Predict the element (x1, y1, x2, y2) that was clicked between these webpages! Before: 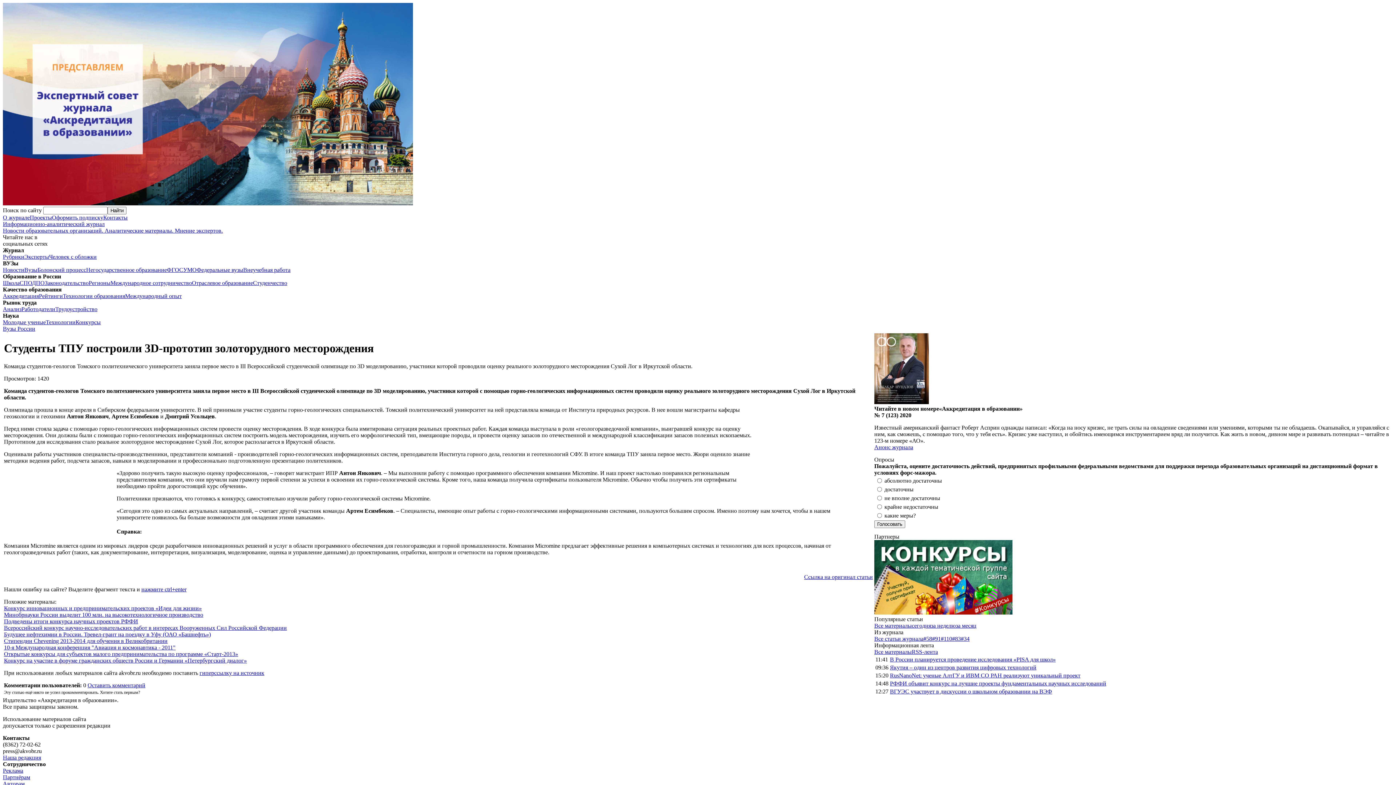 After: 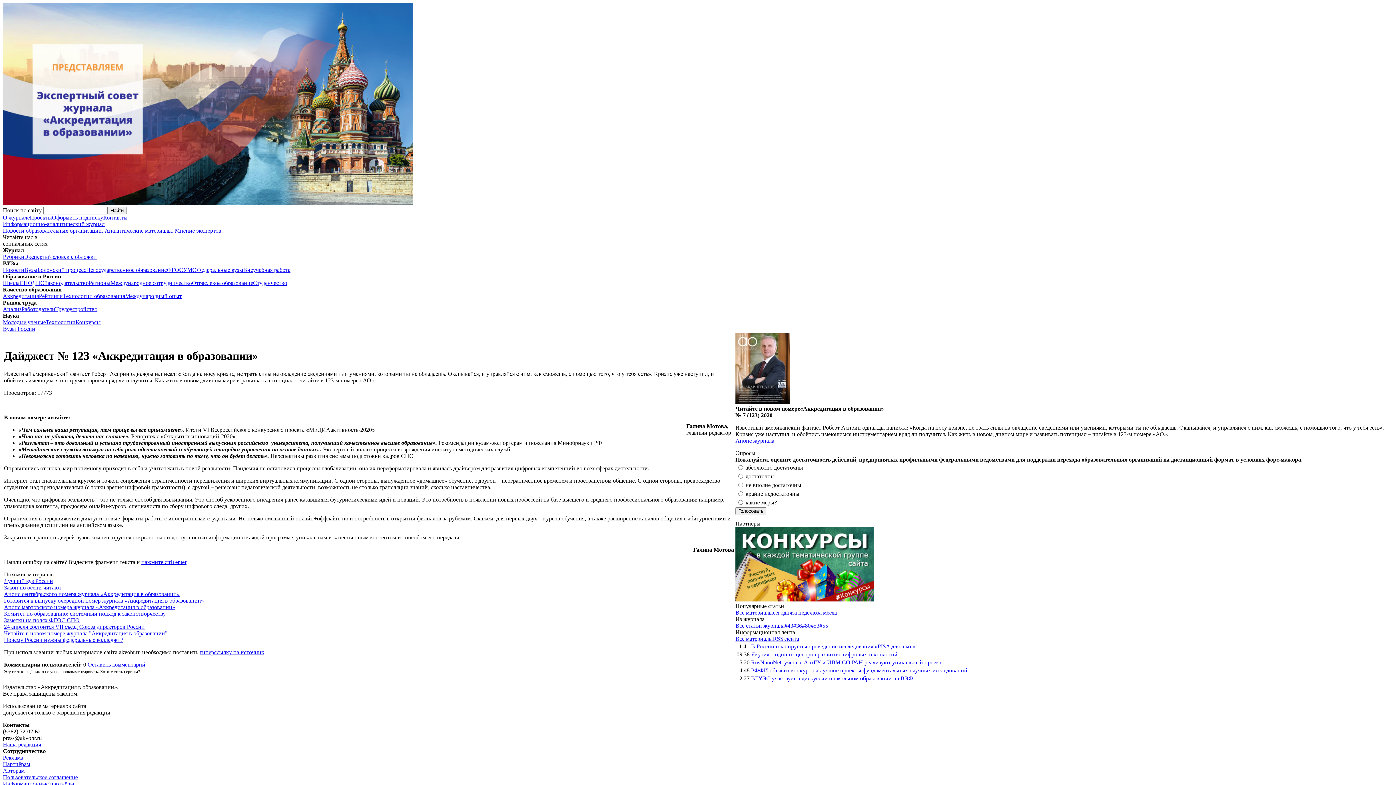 Action: bbox: (874, 444, 913, 450) label: Анонс журнала